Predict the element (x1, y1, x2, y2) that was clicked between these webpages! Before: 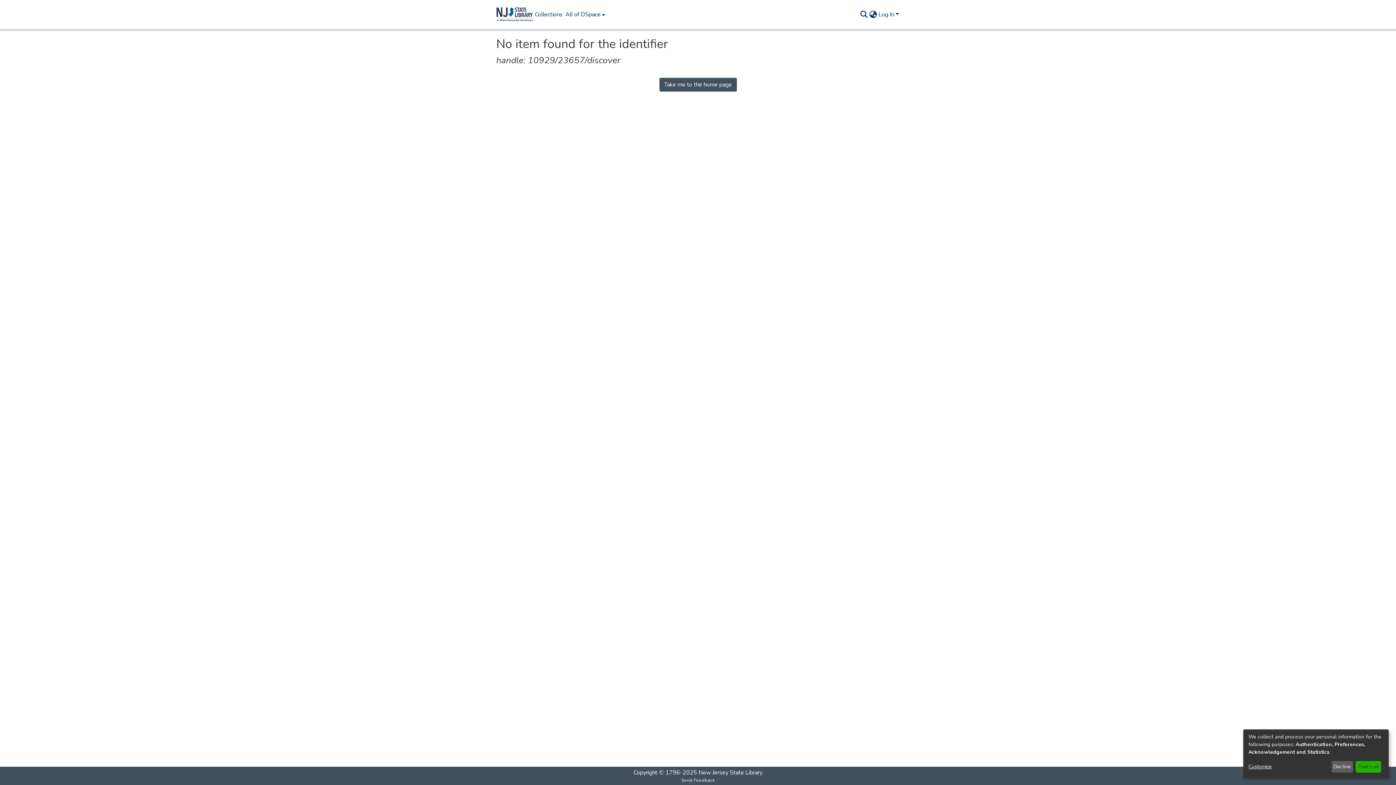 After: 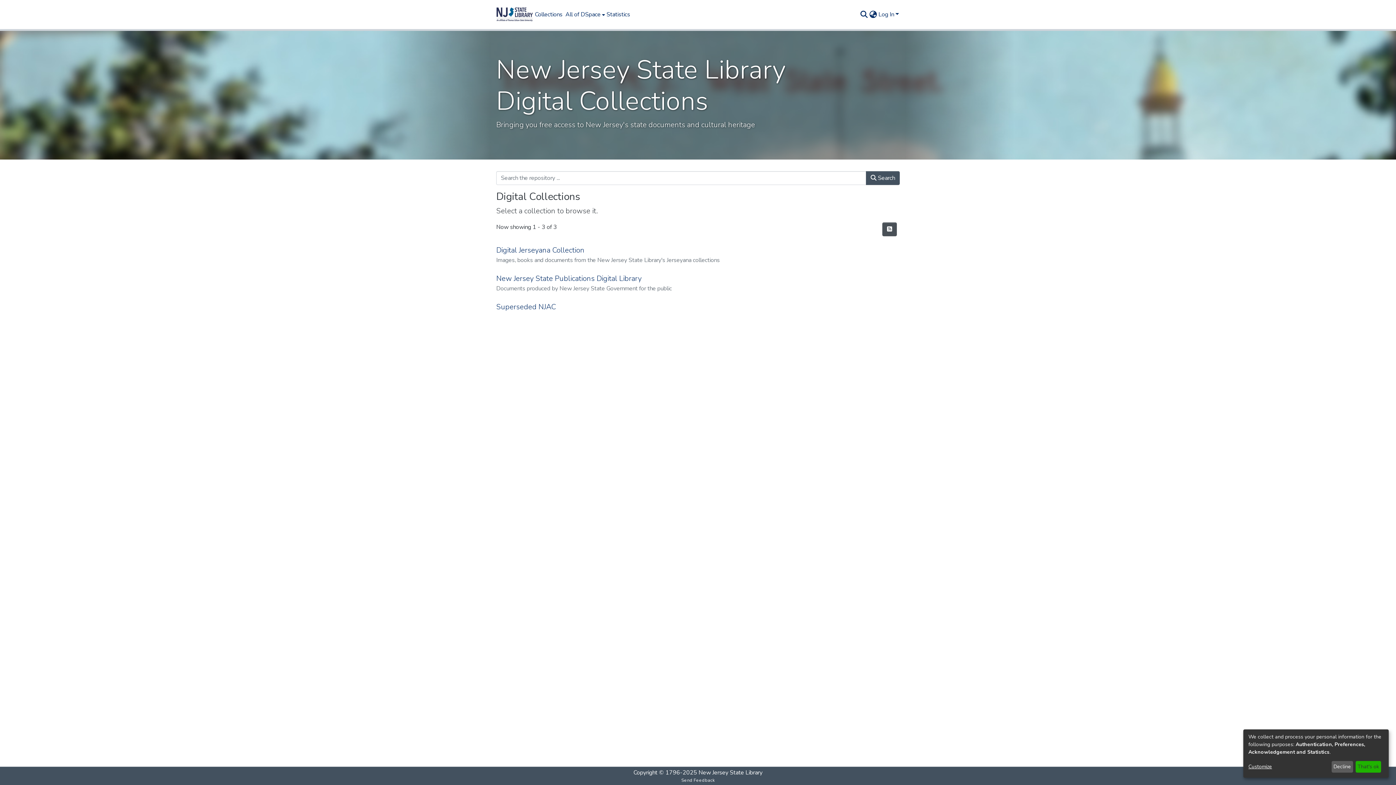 Action: label: Home bbox: (496, 7, 533, 21)